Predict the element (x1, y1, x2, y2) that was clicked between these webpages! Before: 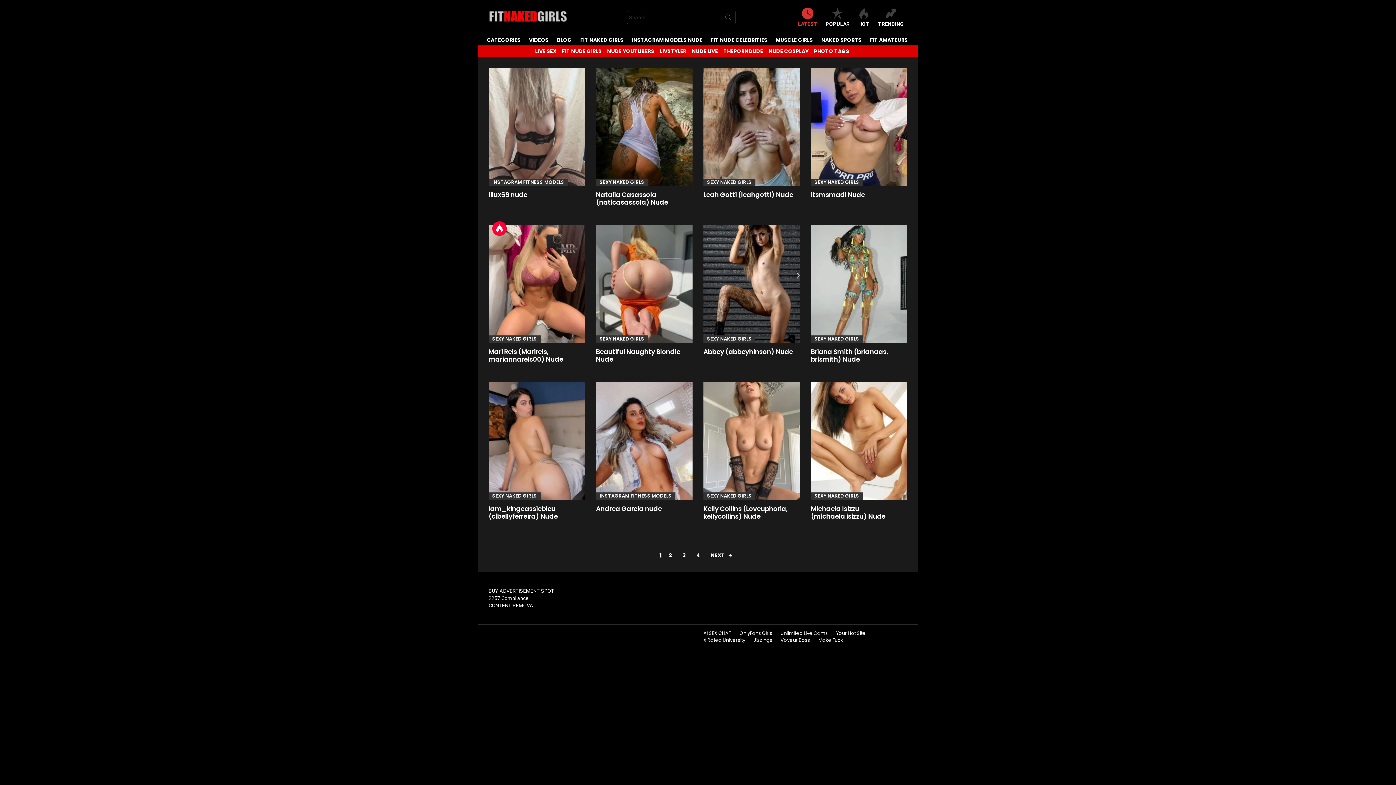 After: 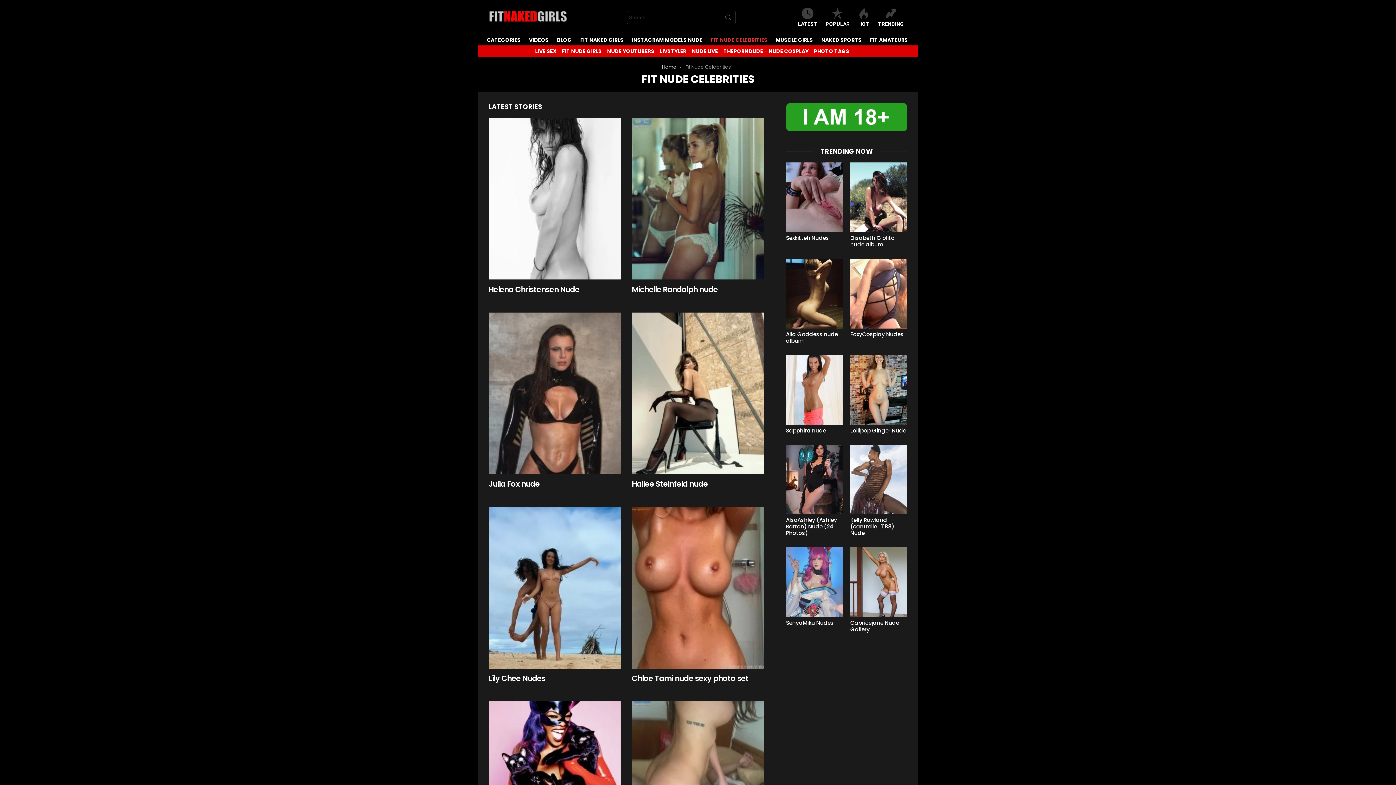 Action: label: FIT NUDE CELEBRITIES bbox: (707, 34, 771, 45)